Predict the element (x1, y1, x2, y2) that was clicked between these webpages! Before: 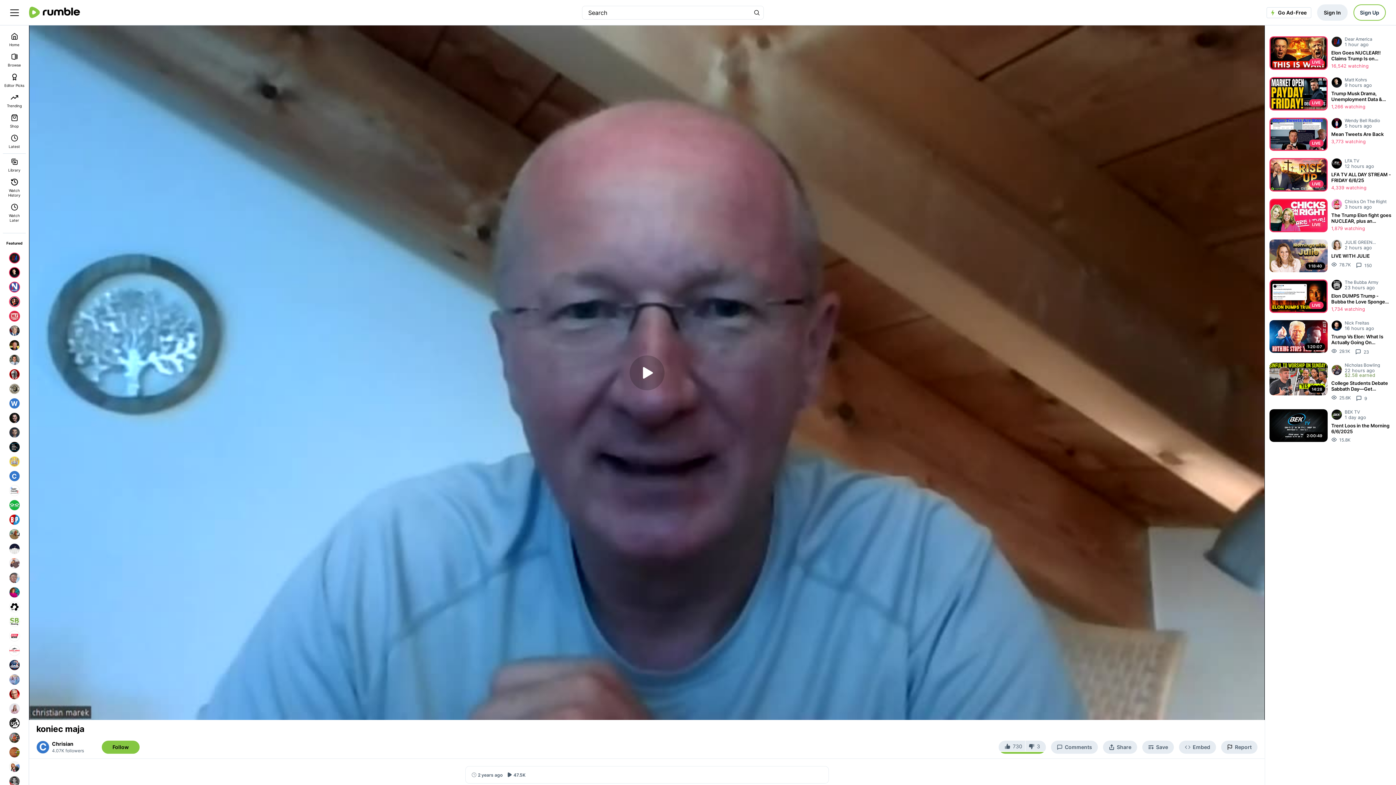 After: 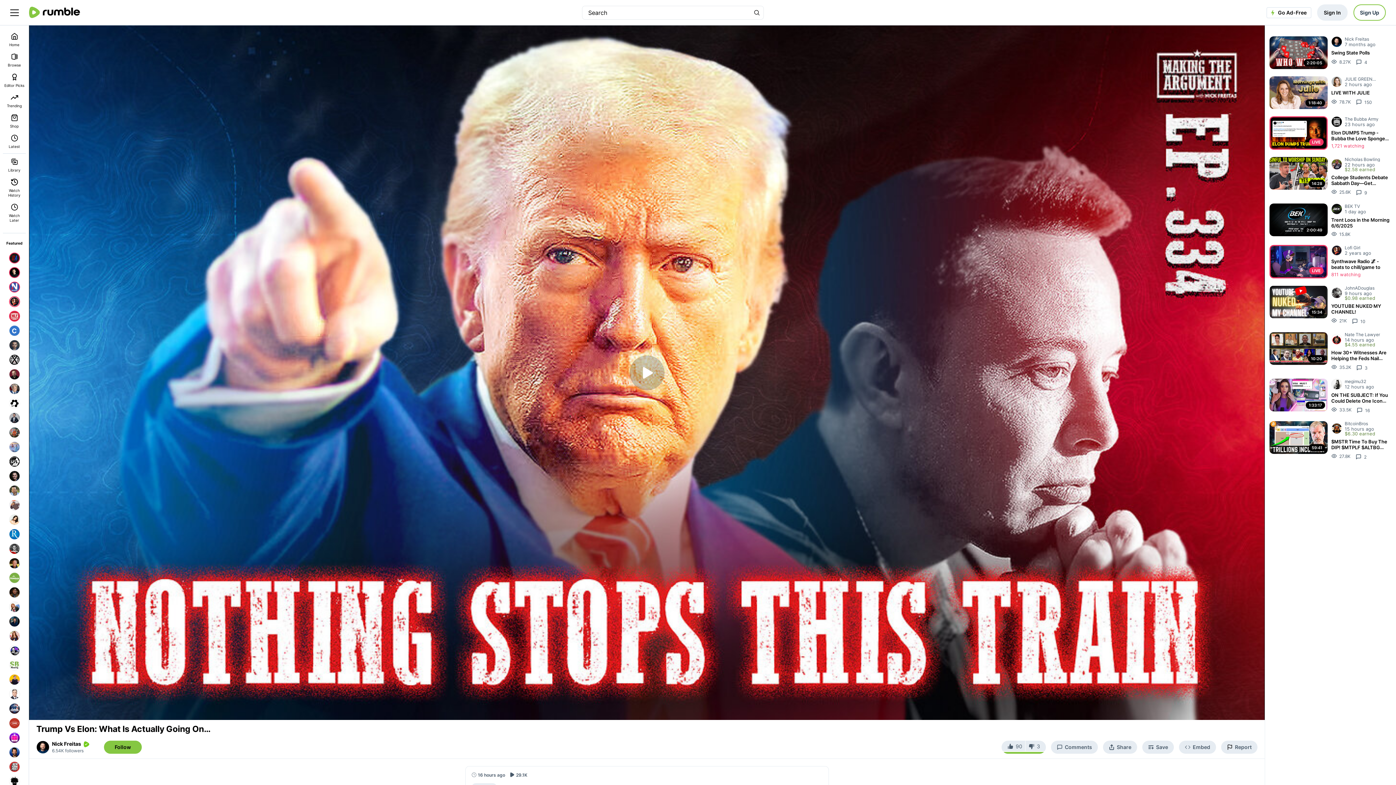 Action: label: 1:20:07
Nick Freitas
16 hours ago
Trump Vs Elon: What Is Actually Going On…
29.1K
23 bbox: (1269, 320, 1392, 355)